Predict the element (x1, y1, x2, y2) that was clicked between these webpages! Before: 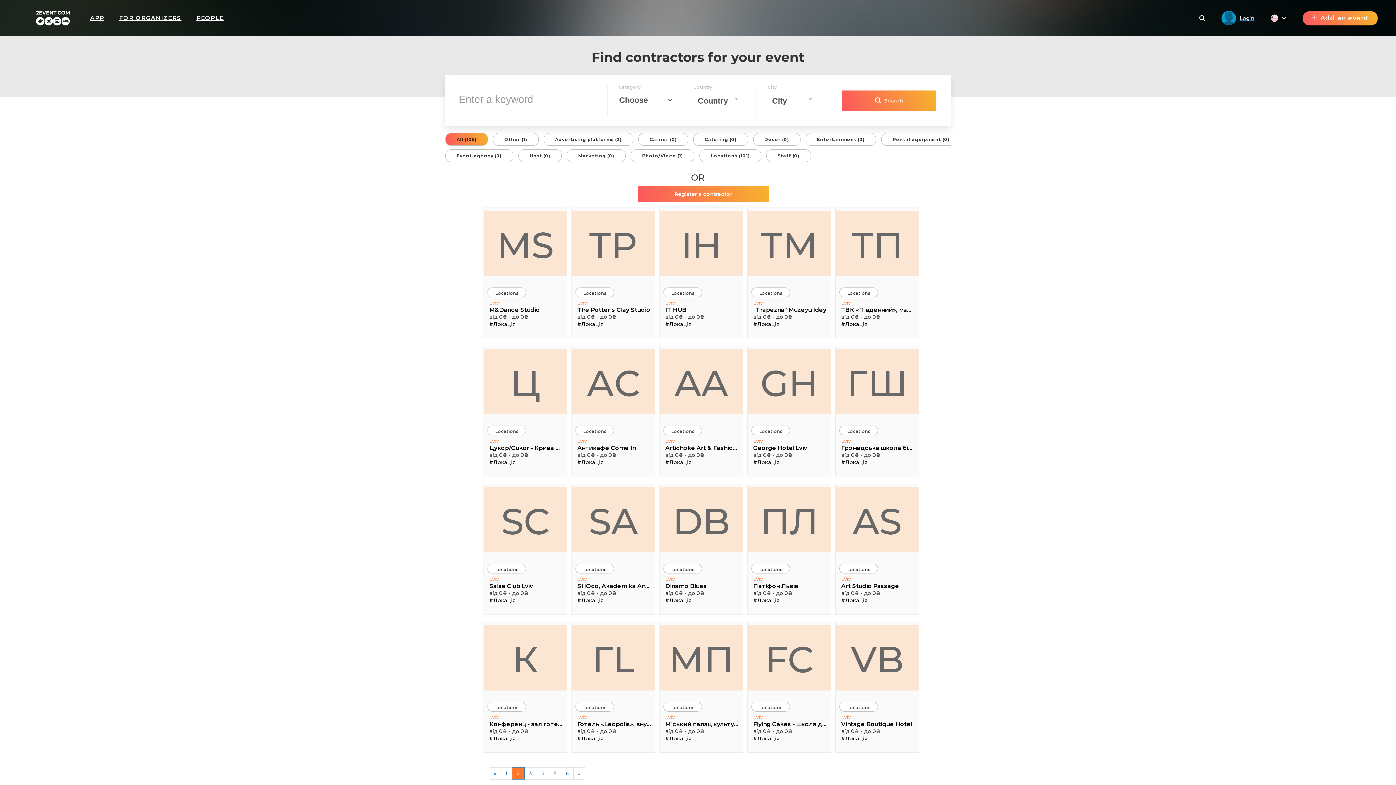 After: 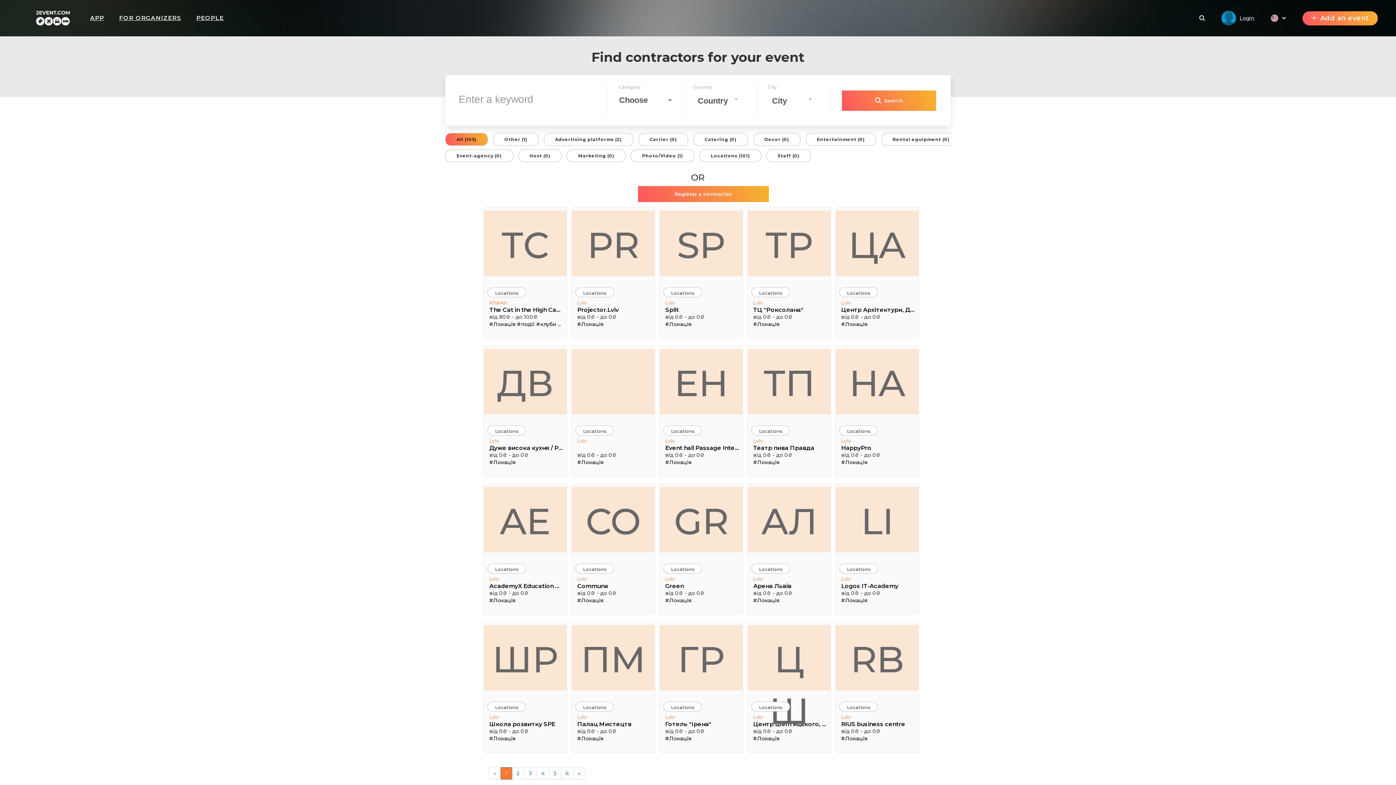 Action: bbox: (489, 459, 515, 465) label: #Локація